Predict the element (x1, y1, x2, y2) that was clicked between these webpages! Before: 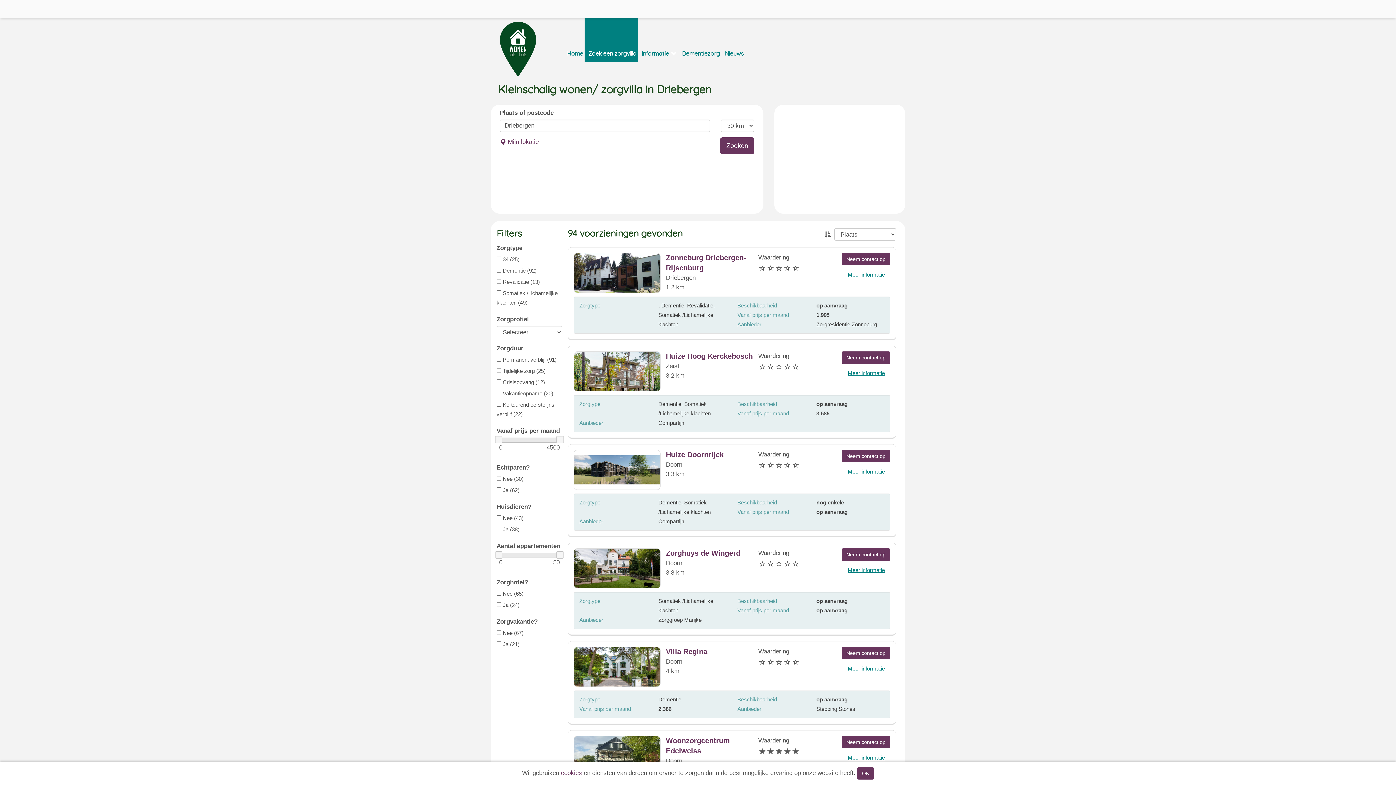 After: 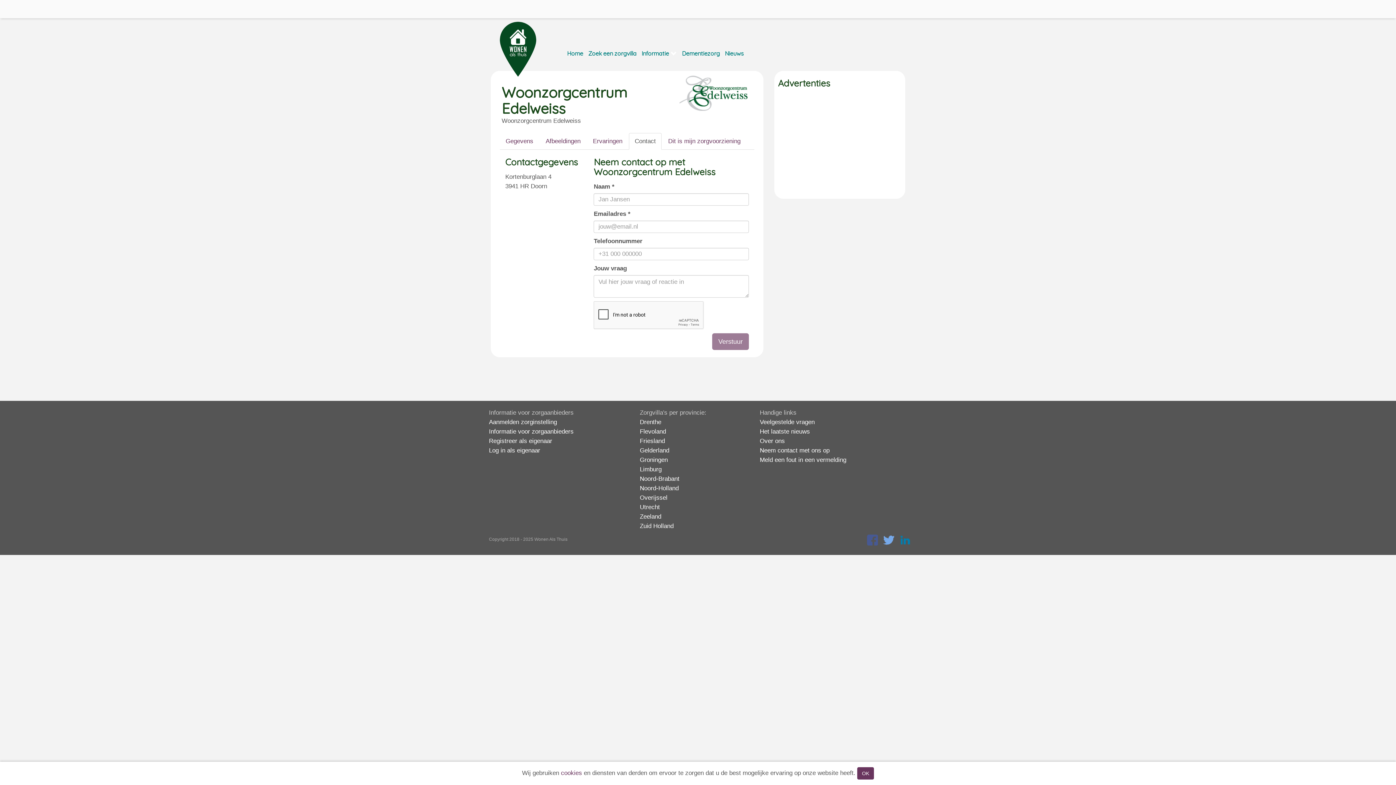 Action: label: Neem contact op bbox: (841, 736, 890, 748)